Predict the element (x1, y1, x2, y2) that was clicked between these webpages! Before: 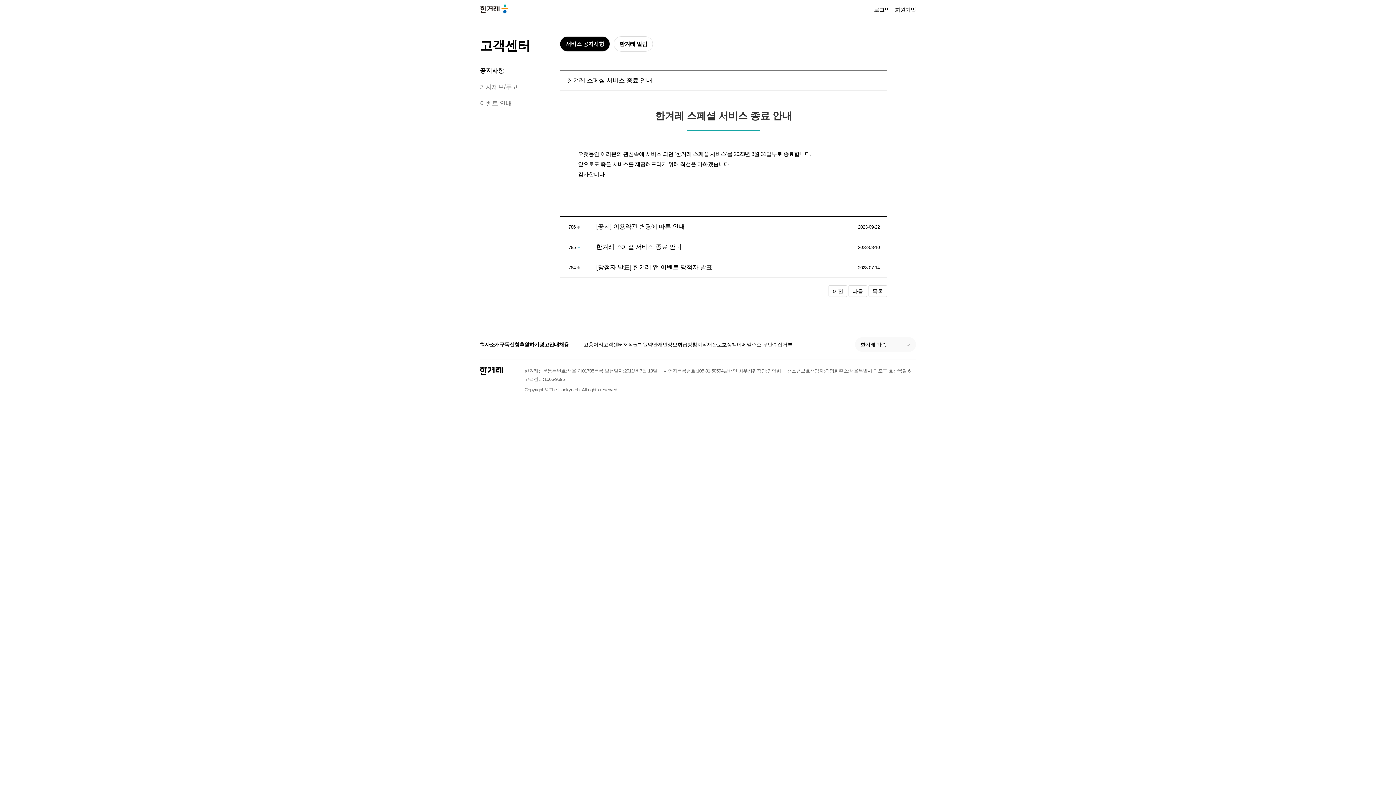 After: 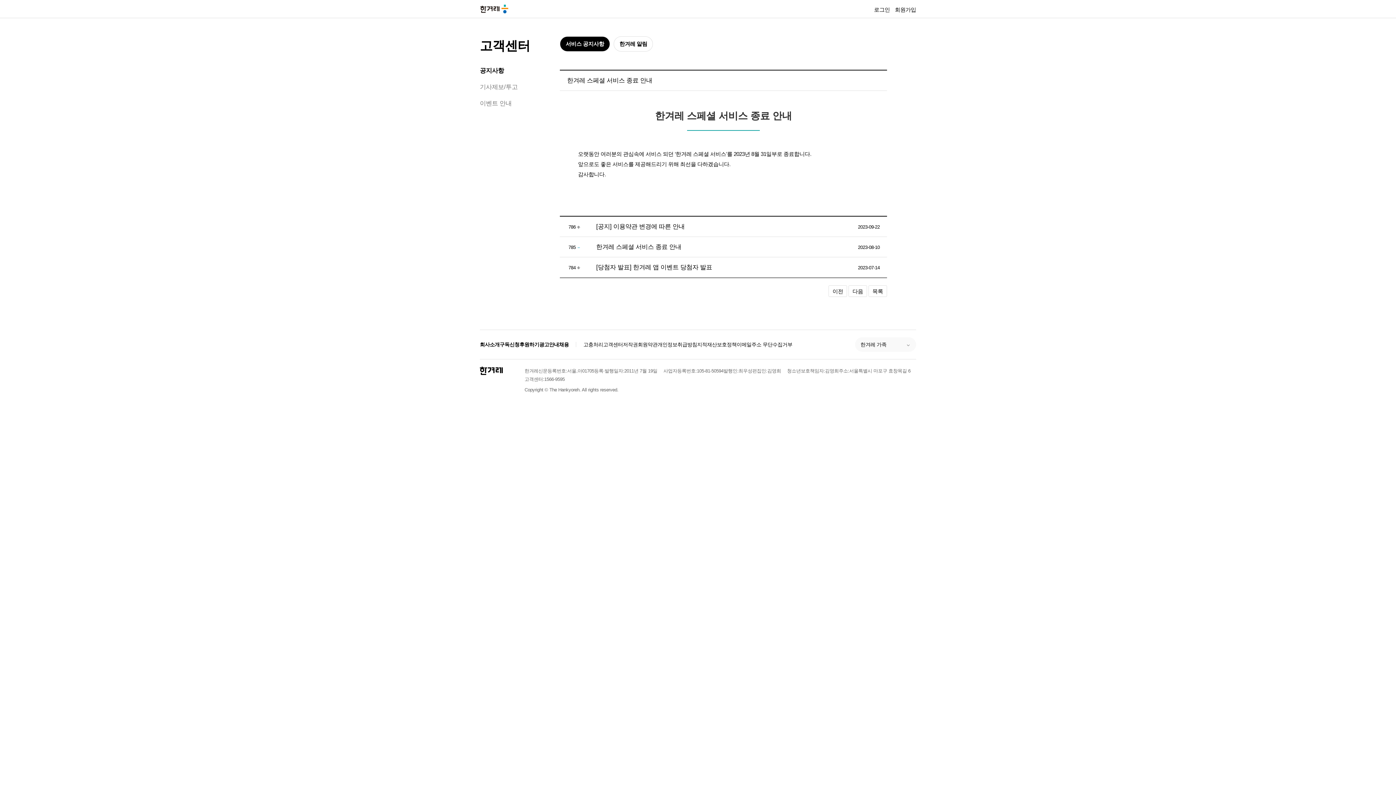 Action: bbox: (559, 340, 569, 348) label: 채용